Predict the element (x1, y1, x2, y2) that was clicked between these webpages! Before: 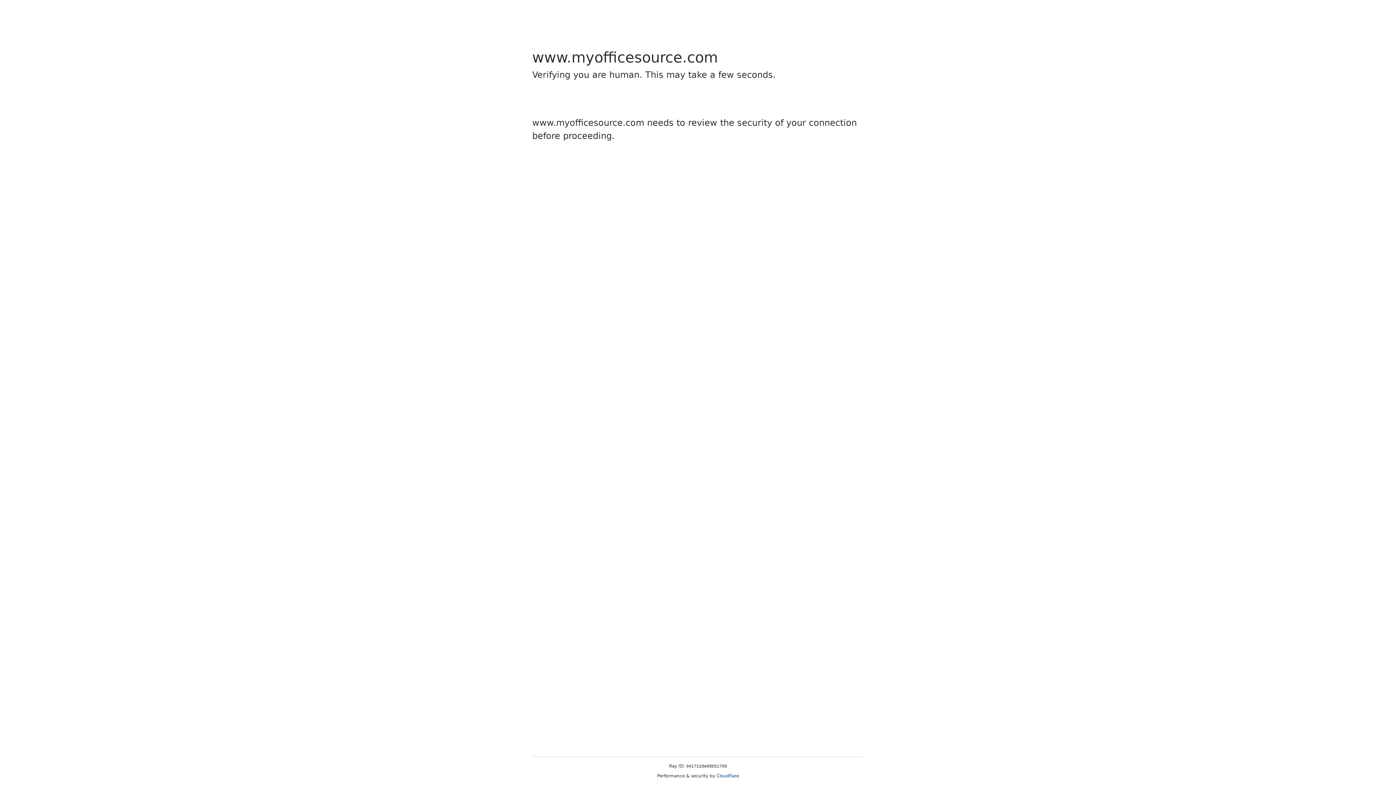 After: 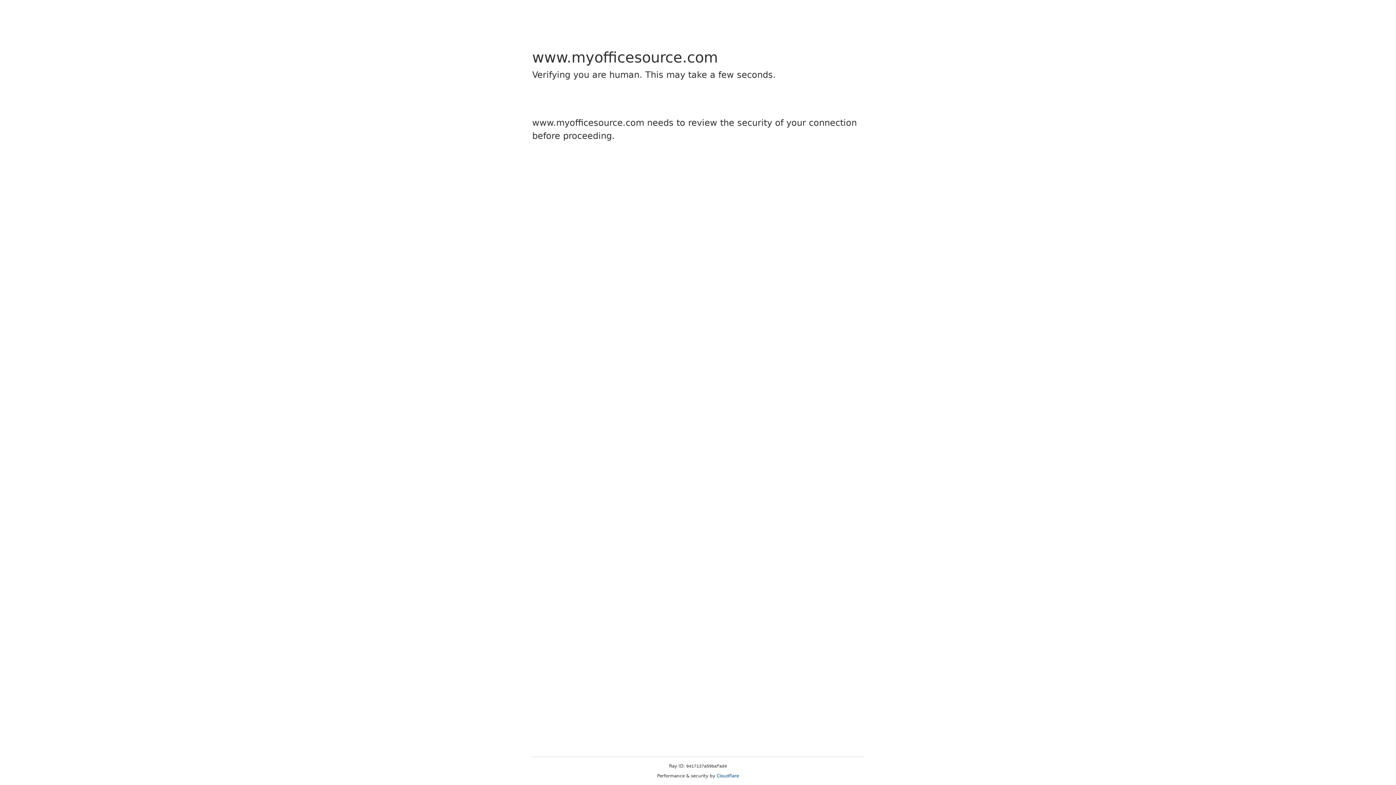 Action: label: Cloudflare bbox: (716, 773, 739, 778)